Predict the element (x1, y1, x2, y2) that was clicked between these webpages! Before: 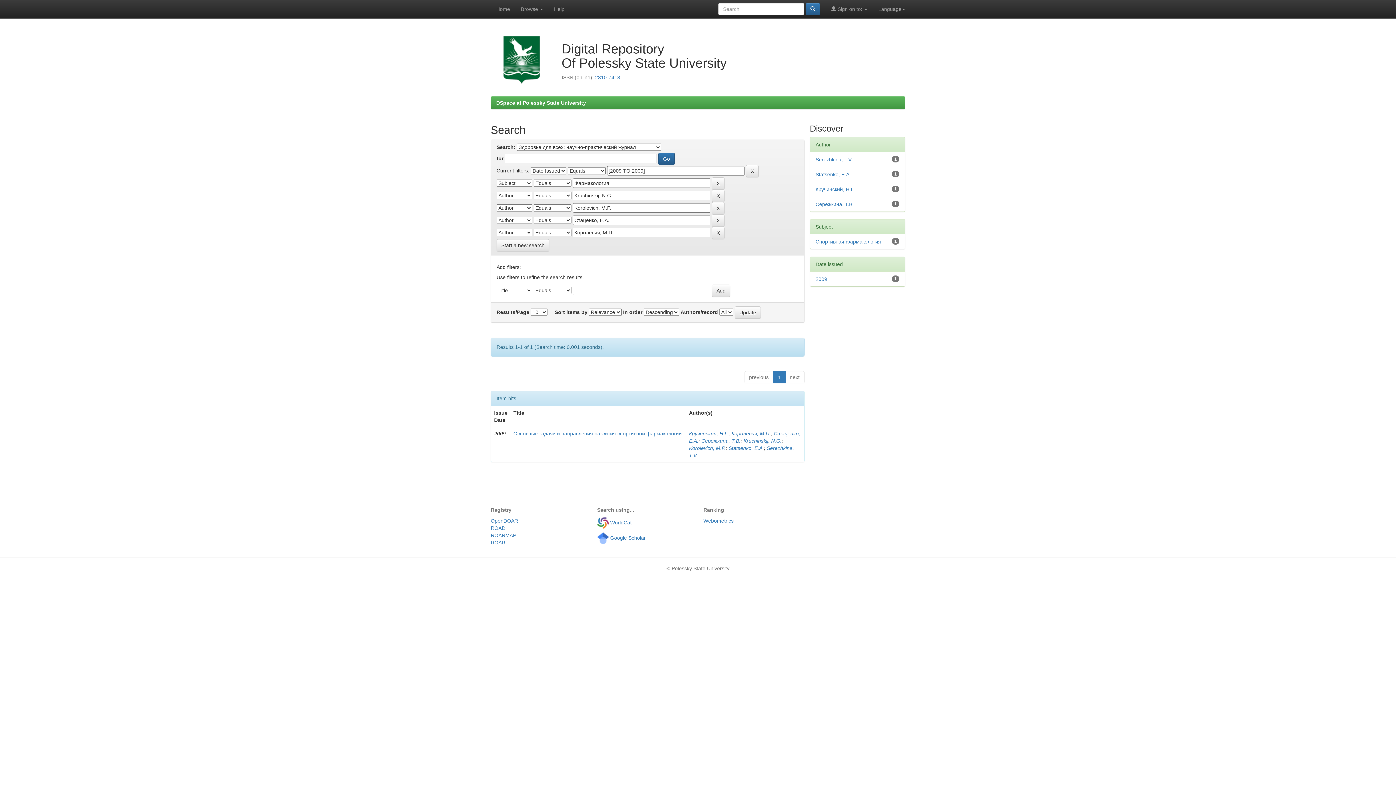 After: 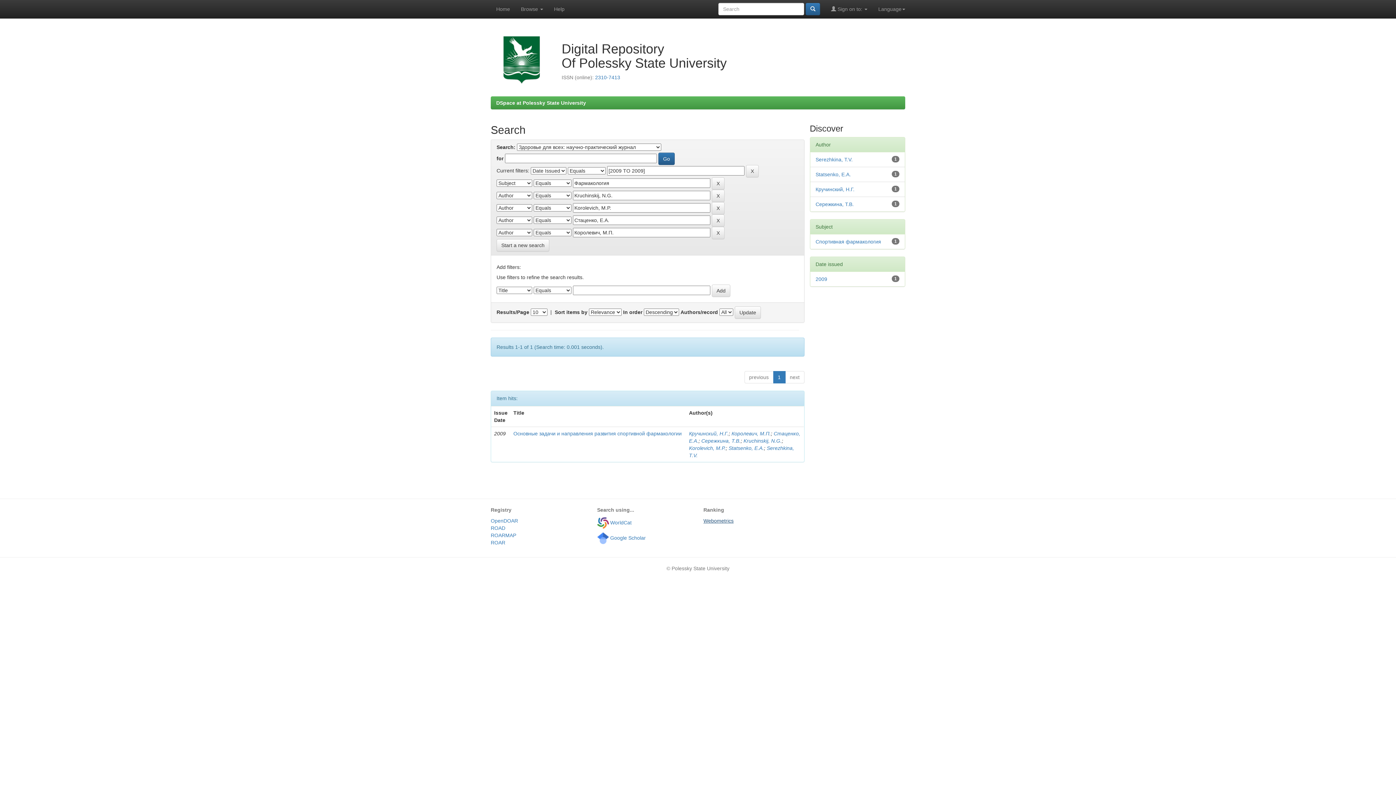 Action: label: Webometrics bbox: (703, 518, 733, 524)